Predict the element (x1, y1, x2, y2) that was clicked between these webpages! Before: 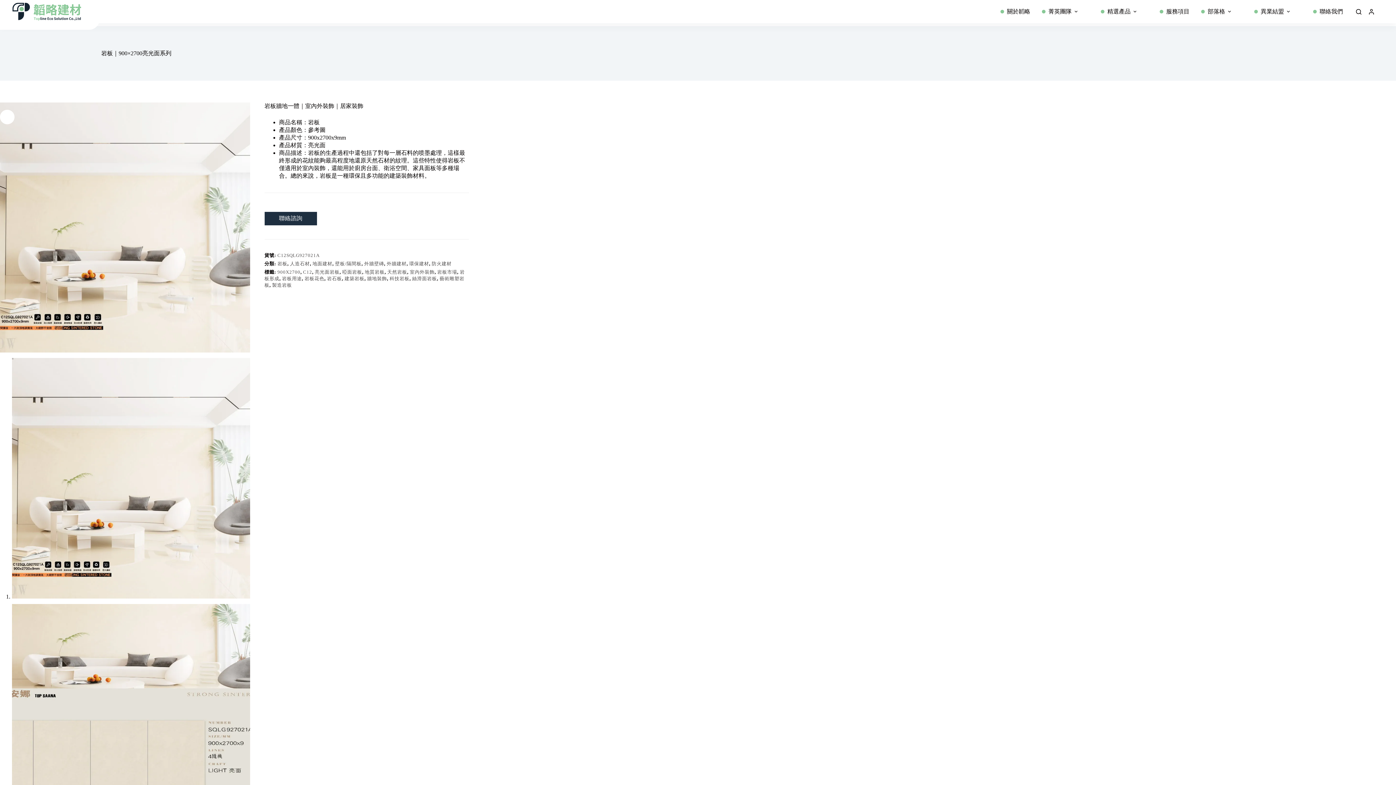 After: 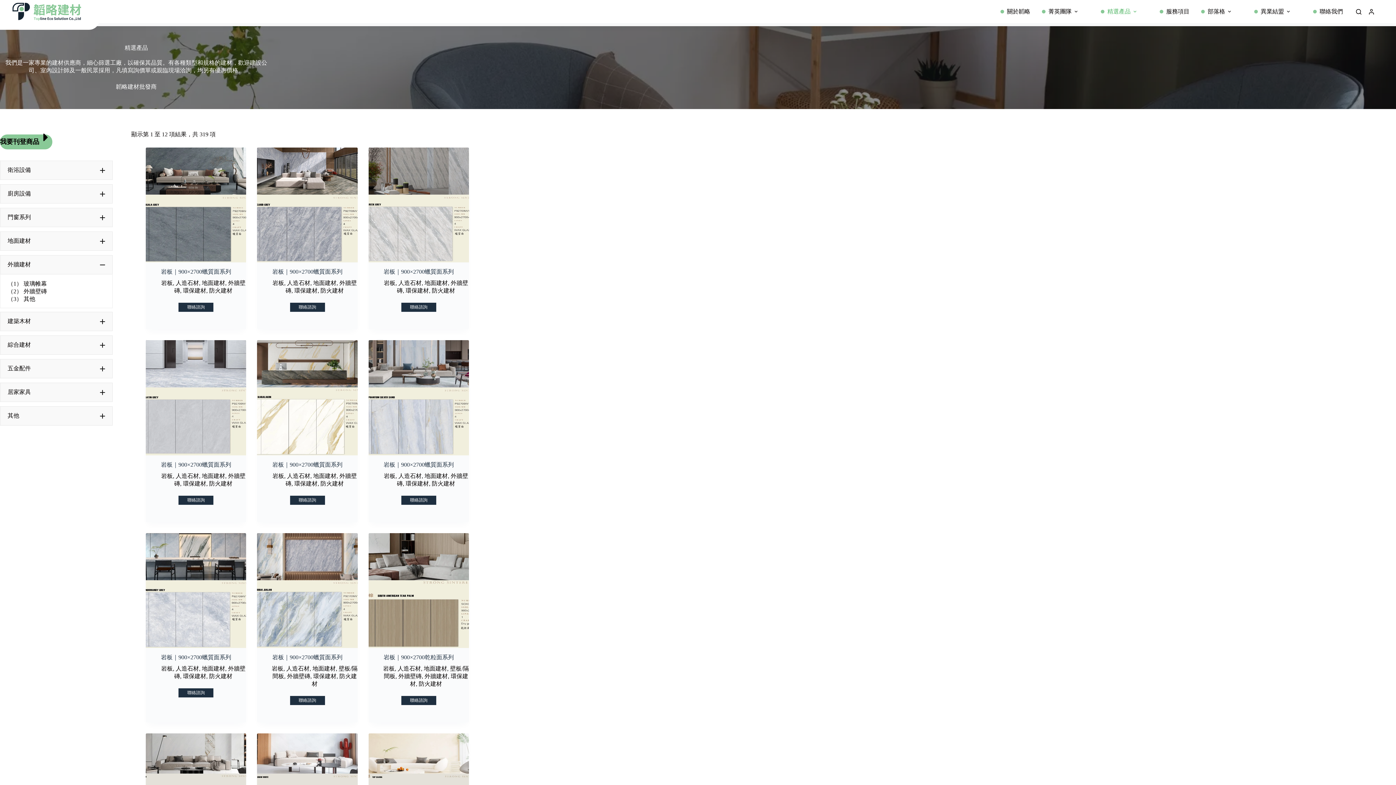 Action: bbox: (1095, 0, 1145, 23) label: 精選產品